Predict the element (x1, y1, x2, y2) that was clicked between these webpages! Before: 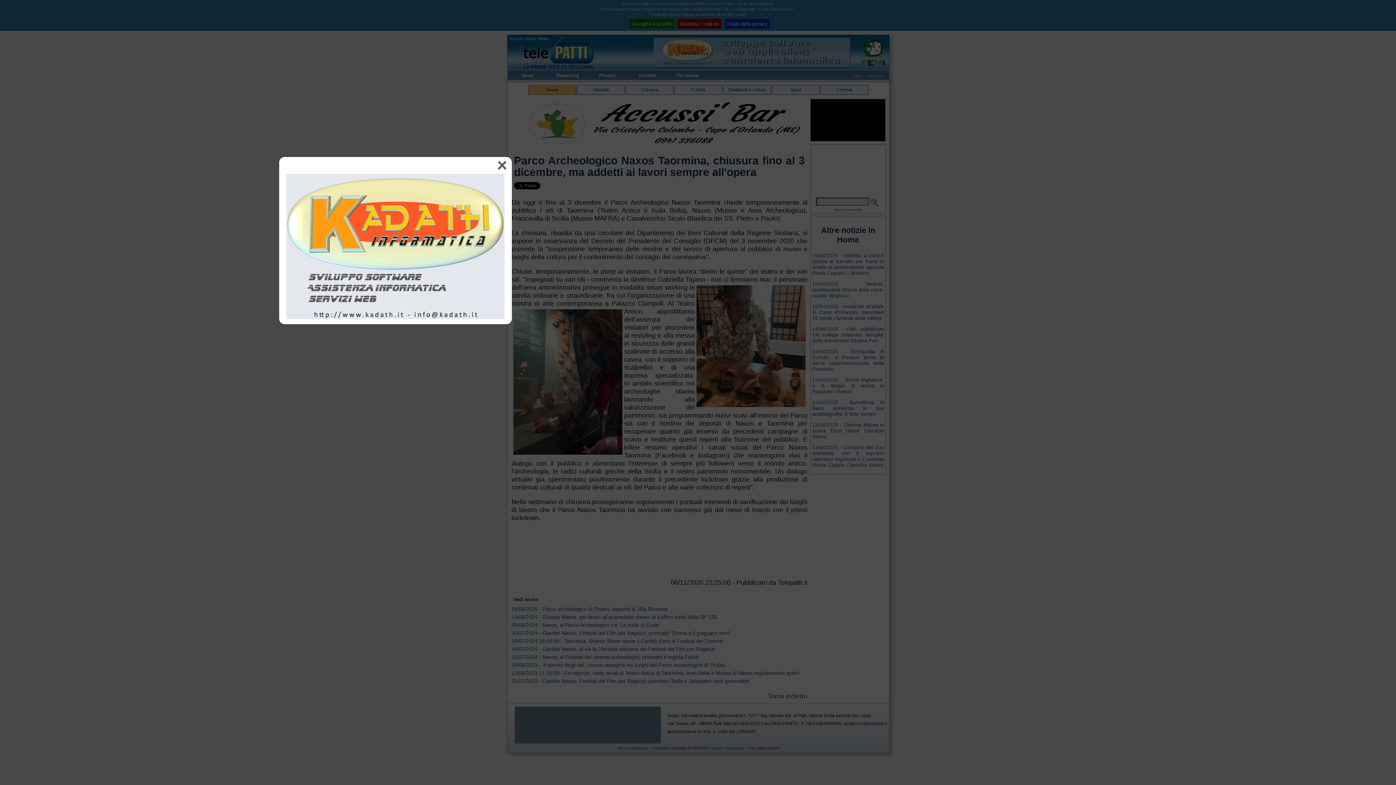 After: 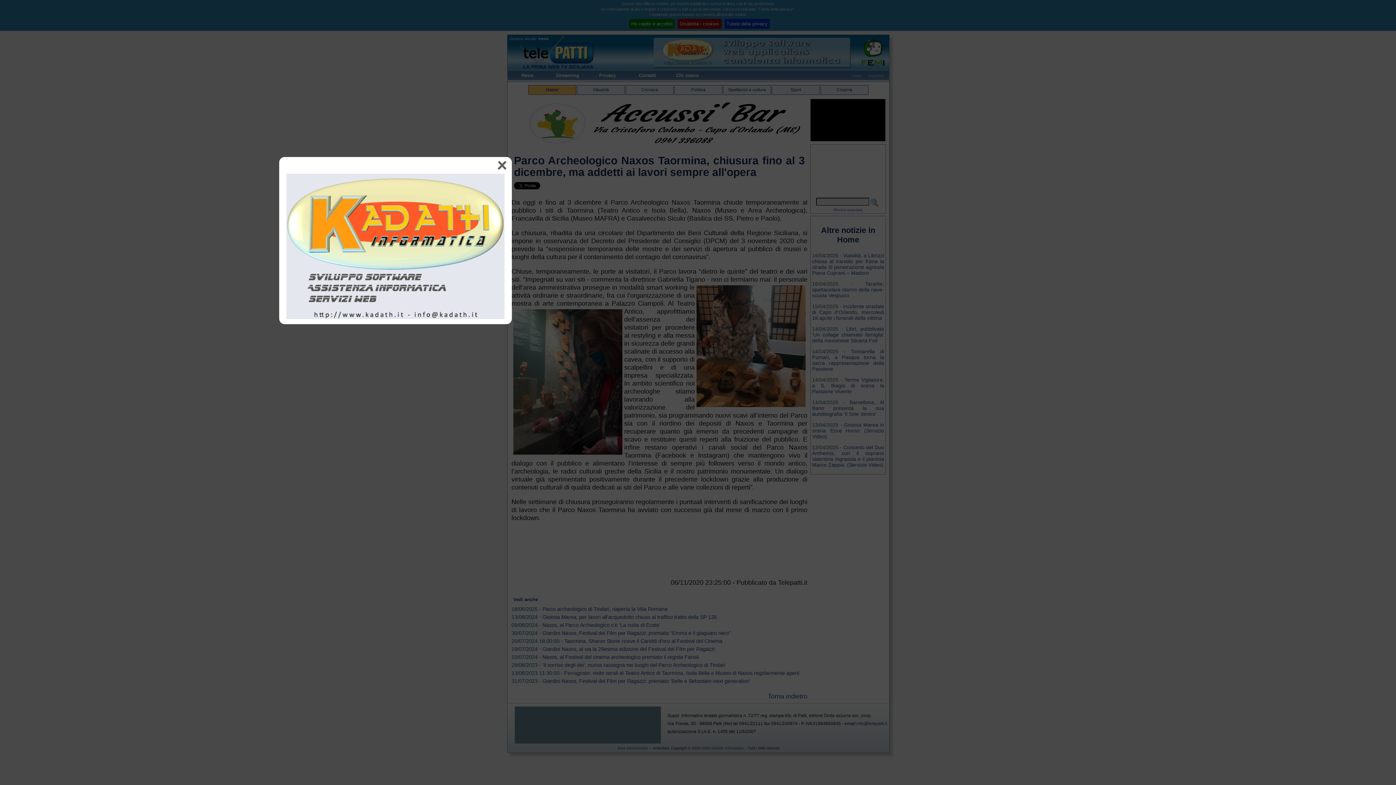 Action: bbox: (282, 317, 508, 324)